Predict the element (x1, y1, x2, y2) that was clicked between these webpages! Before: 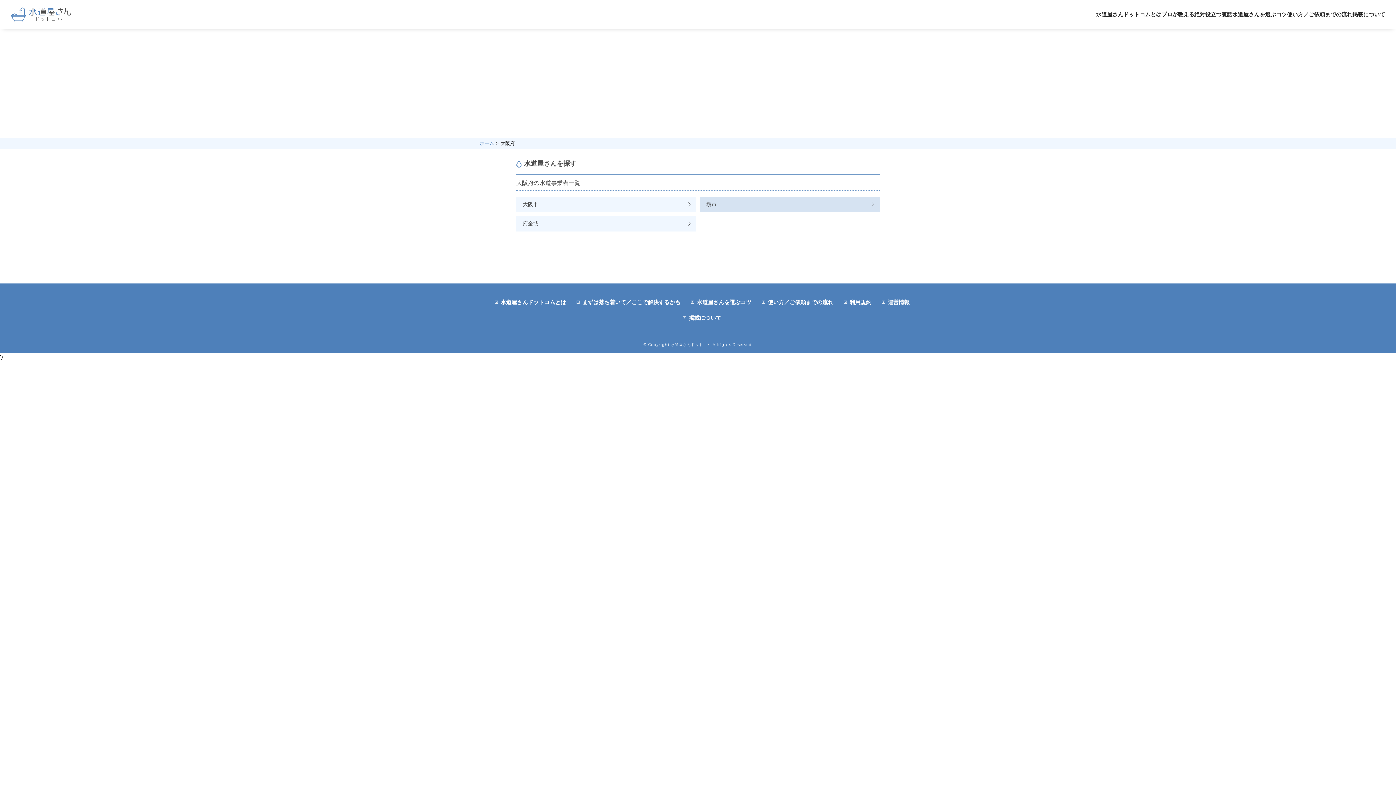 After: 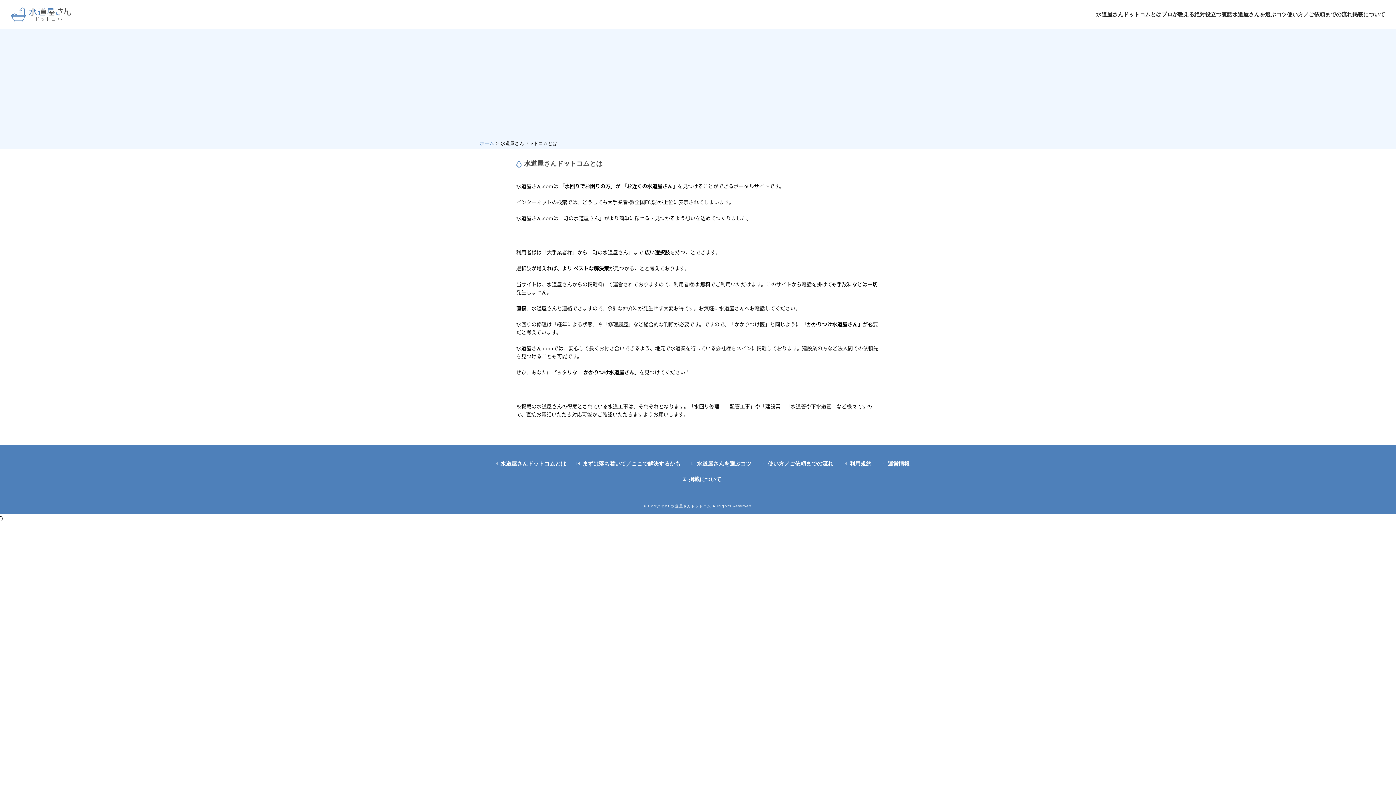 Action: bbox: (1096, 11, 1161, 17) label: 水道屋さんドットコムとは